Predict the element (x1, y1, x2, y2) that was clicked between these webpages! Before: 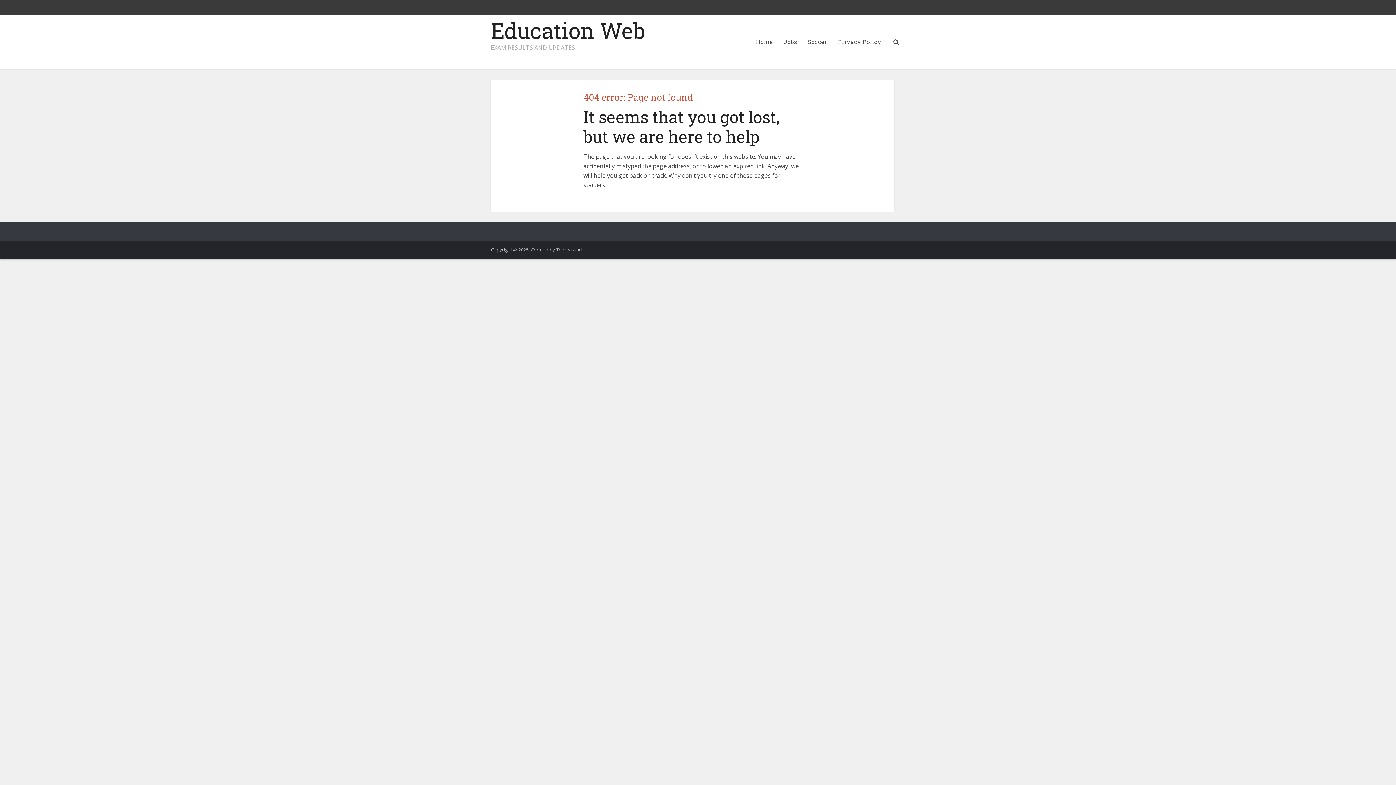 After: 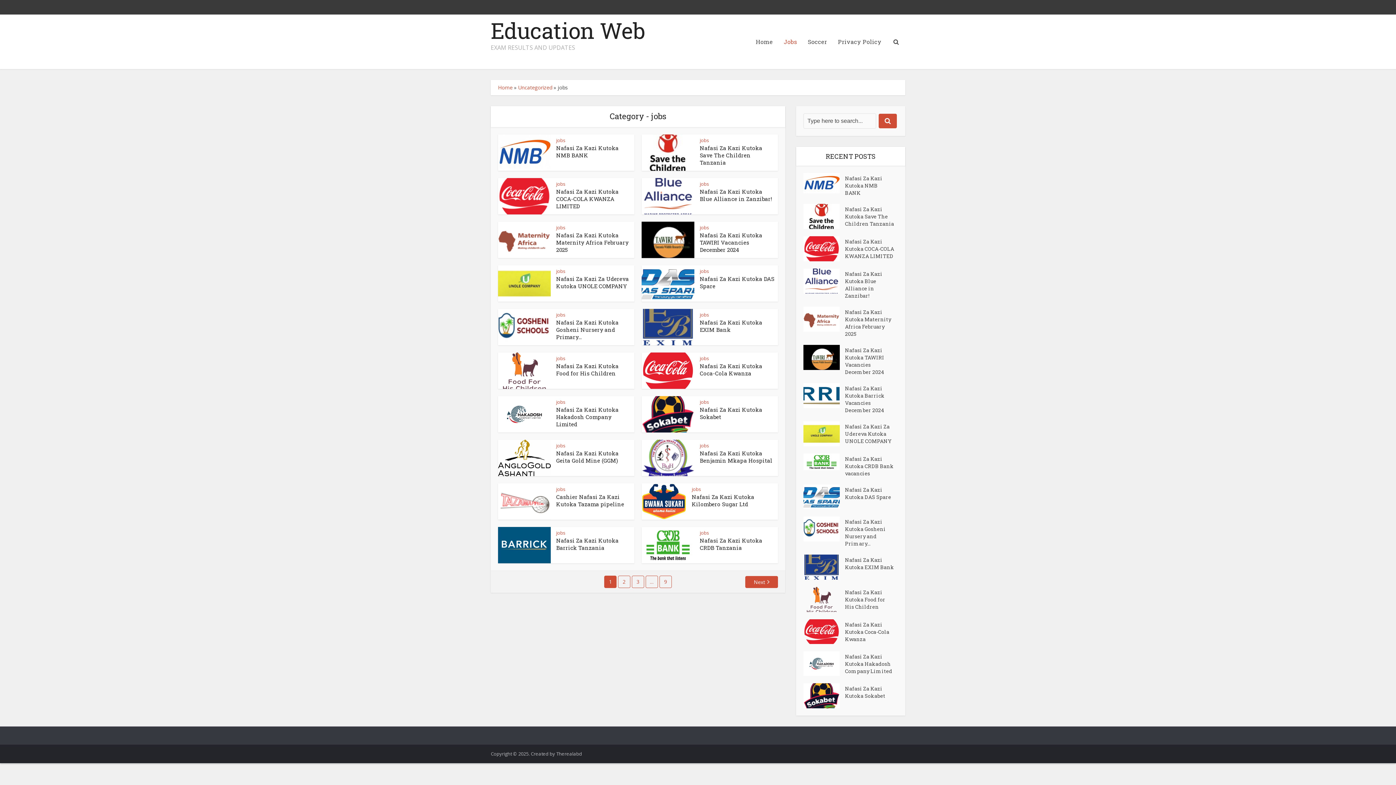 Action: label: Jobs bbox: (778, 14, 802, 69)